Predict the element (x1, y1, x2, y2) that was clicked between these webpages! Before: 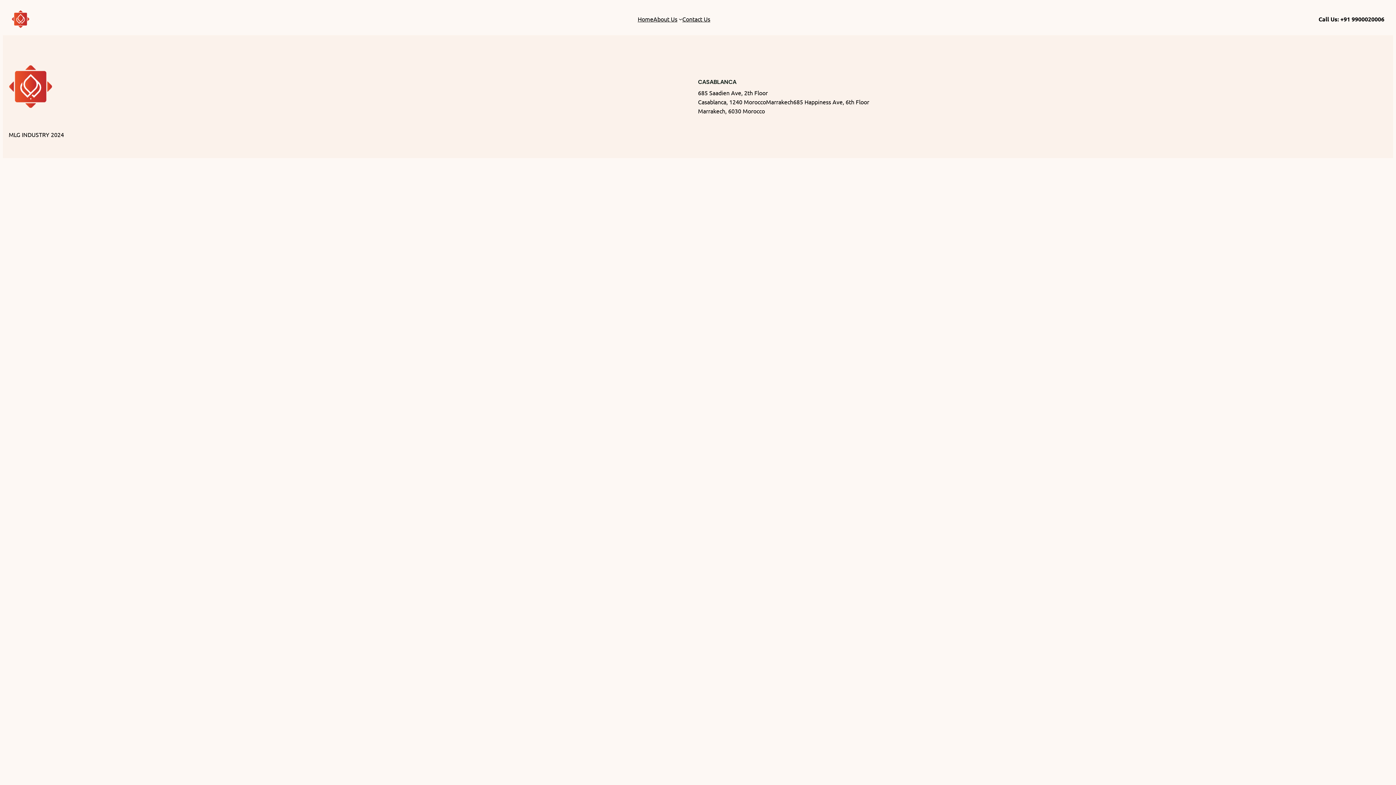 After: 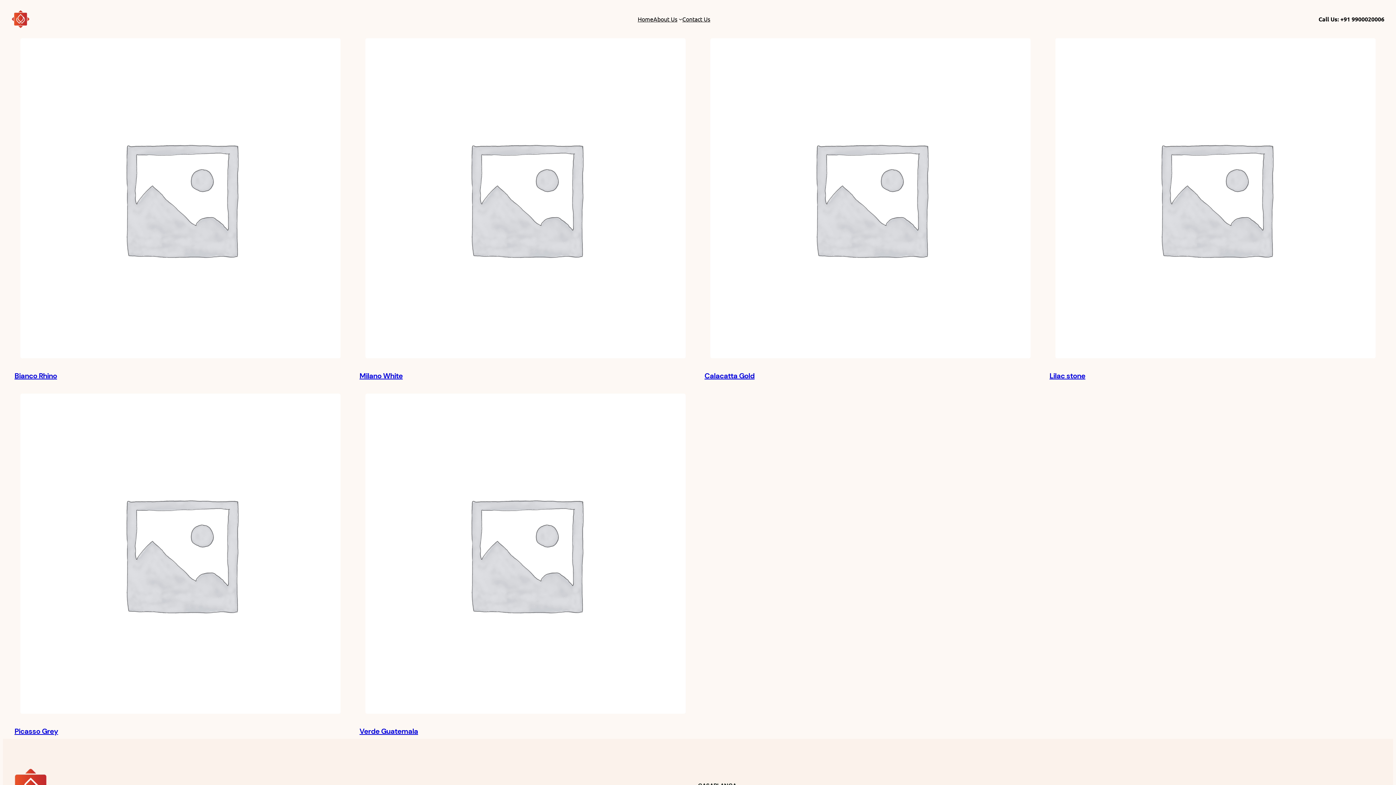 Action: bbox: (682, 14, 710, 23) label: Contact Us